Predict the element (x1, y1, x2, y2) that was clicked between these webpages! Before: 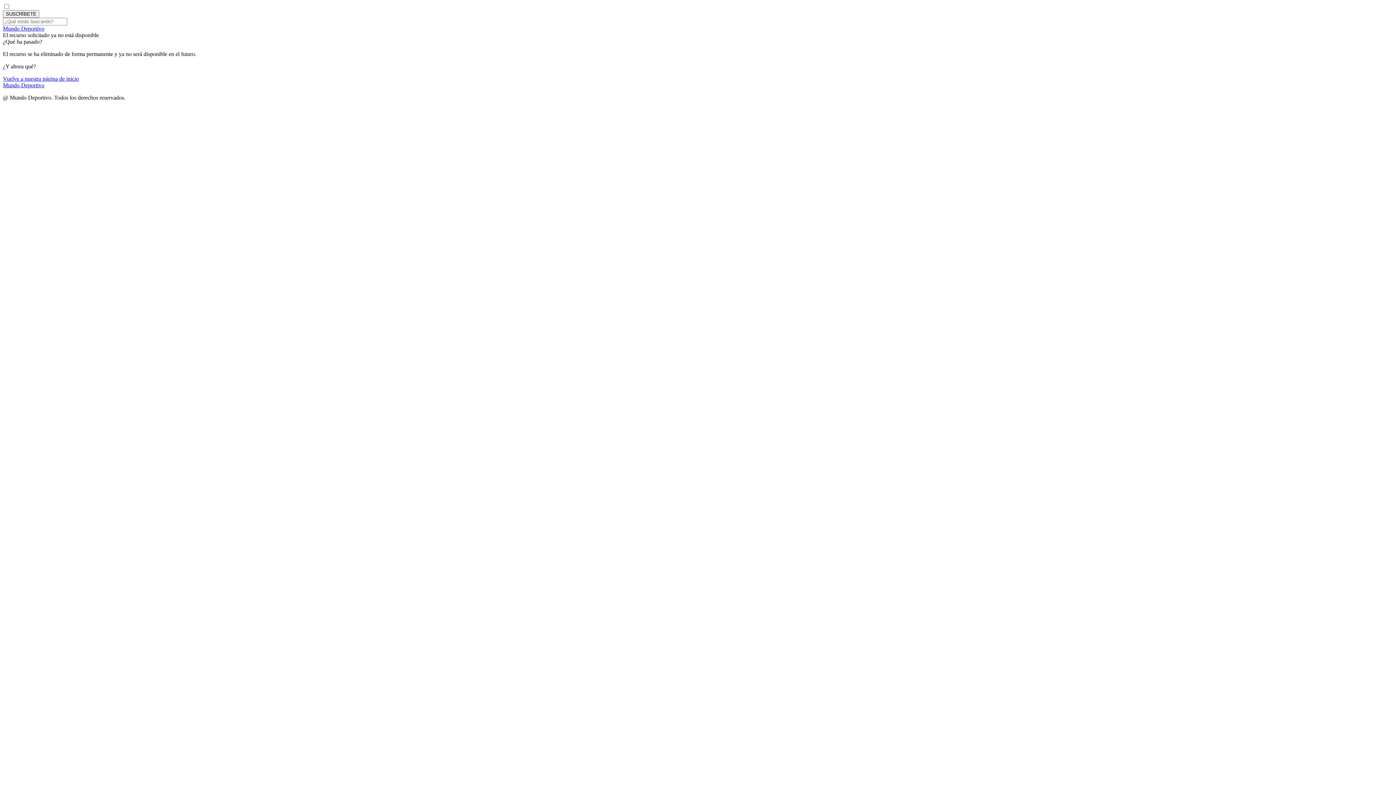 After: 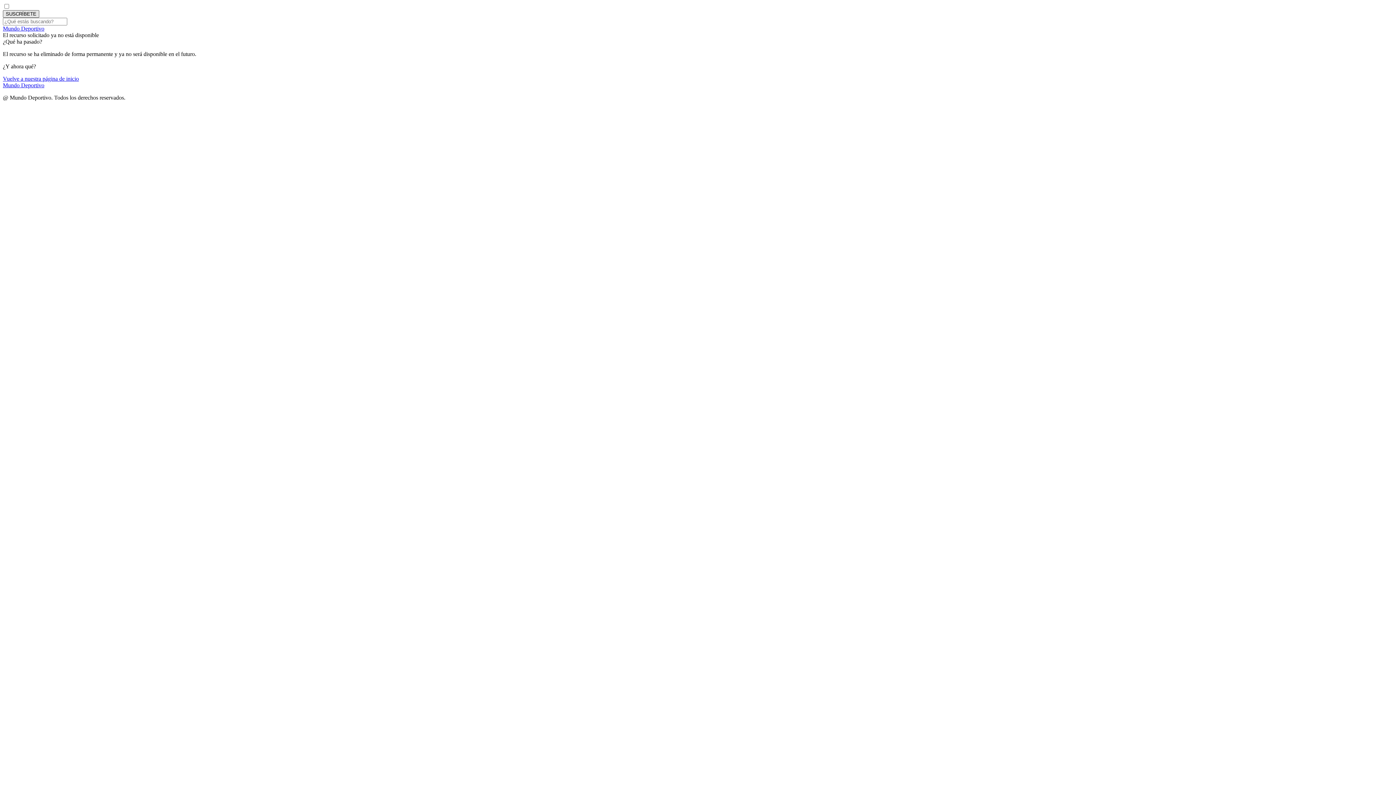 Action: label: SUSCRÍBETE bbox: (2, 10, 39, 17)